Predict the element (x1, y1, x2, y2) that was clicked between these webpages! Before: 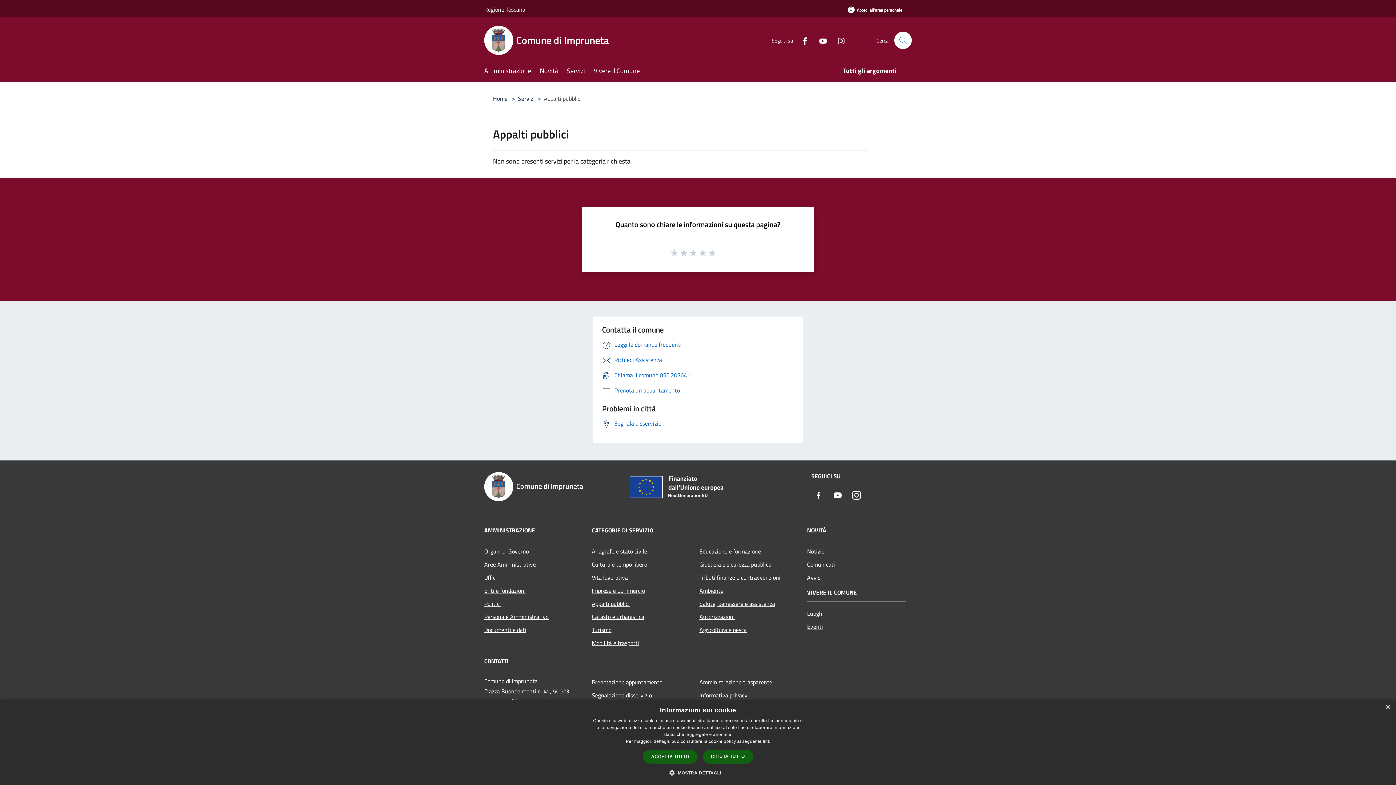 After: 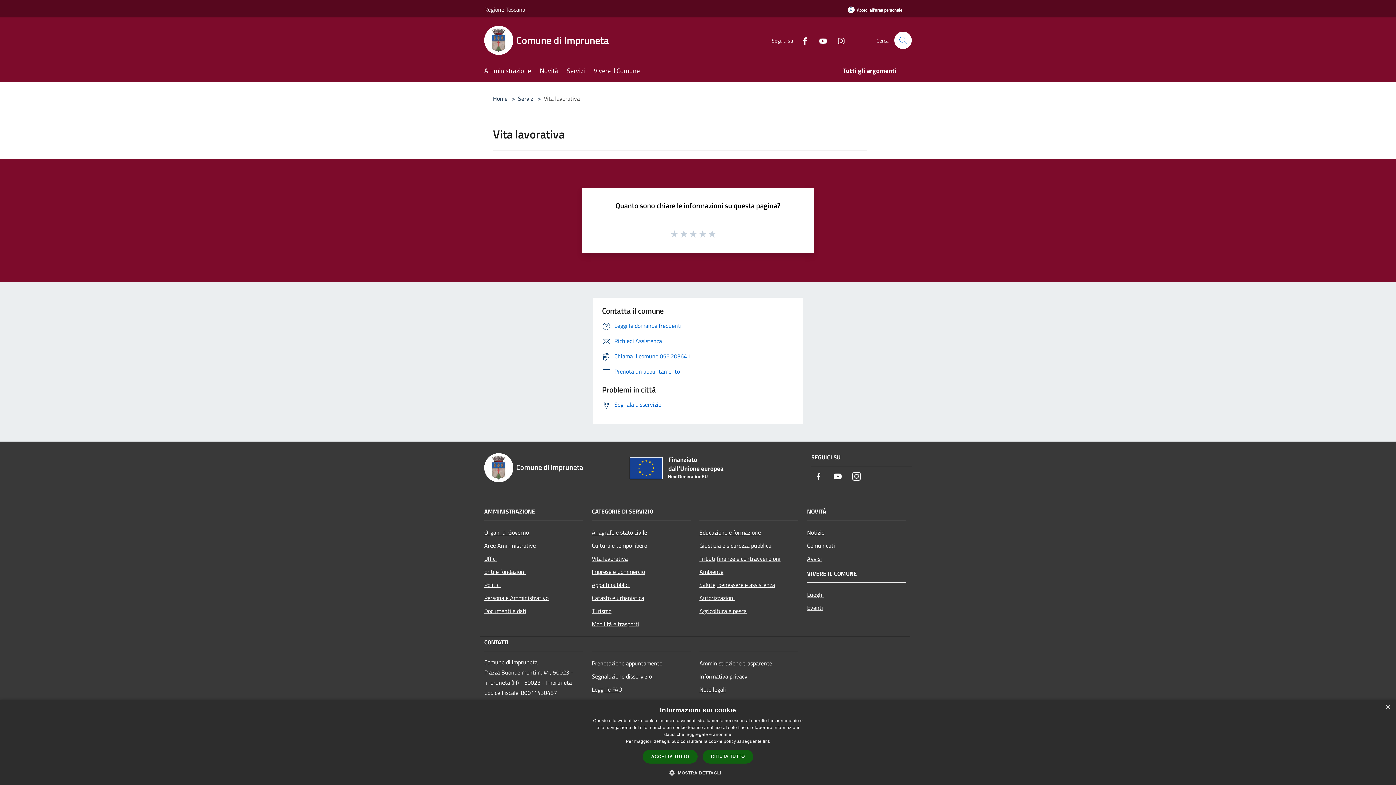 Action: bbox: (592, 571, 690, 584) label: Vita lavorativa